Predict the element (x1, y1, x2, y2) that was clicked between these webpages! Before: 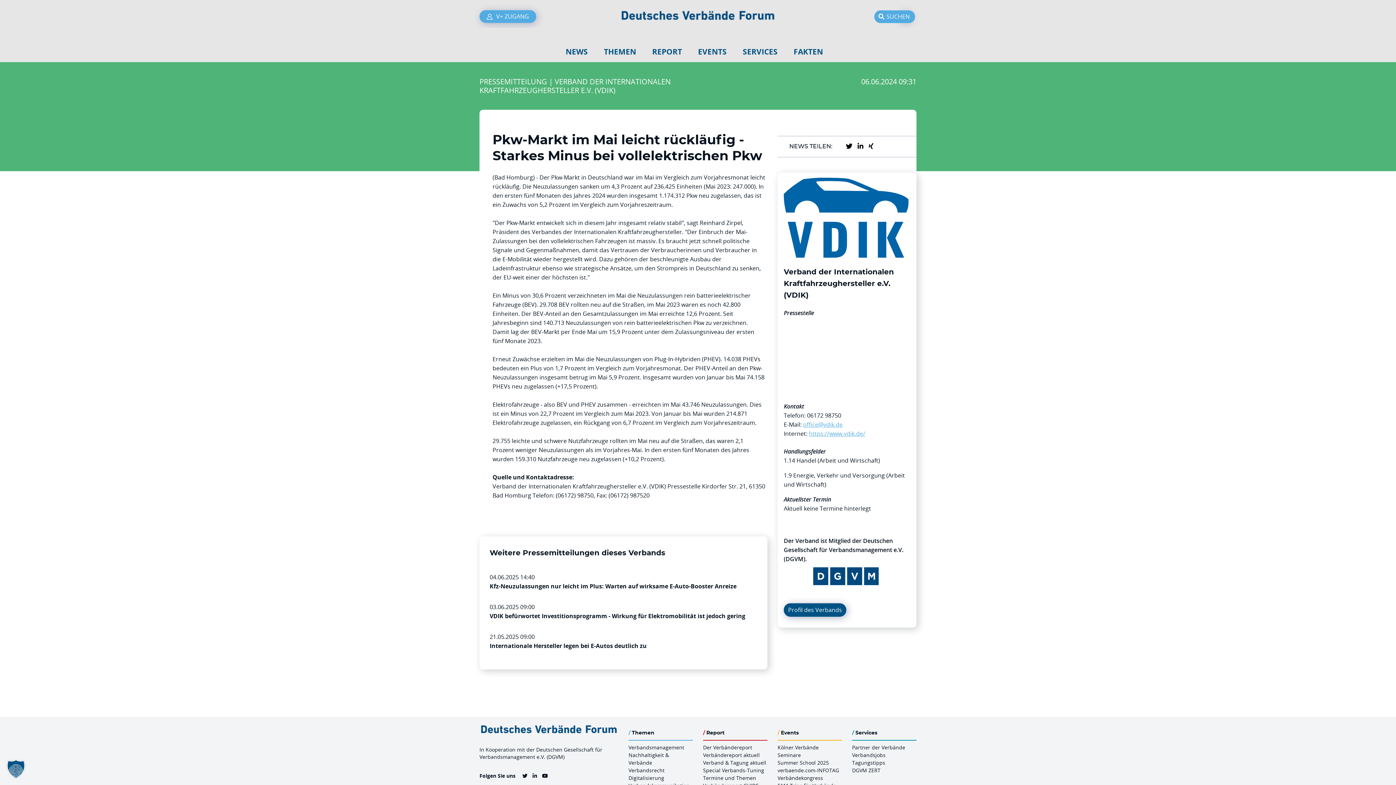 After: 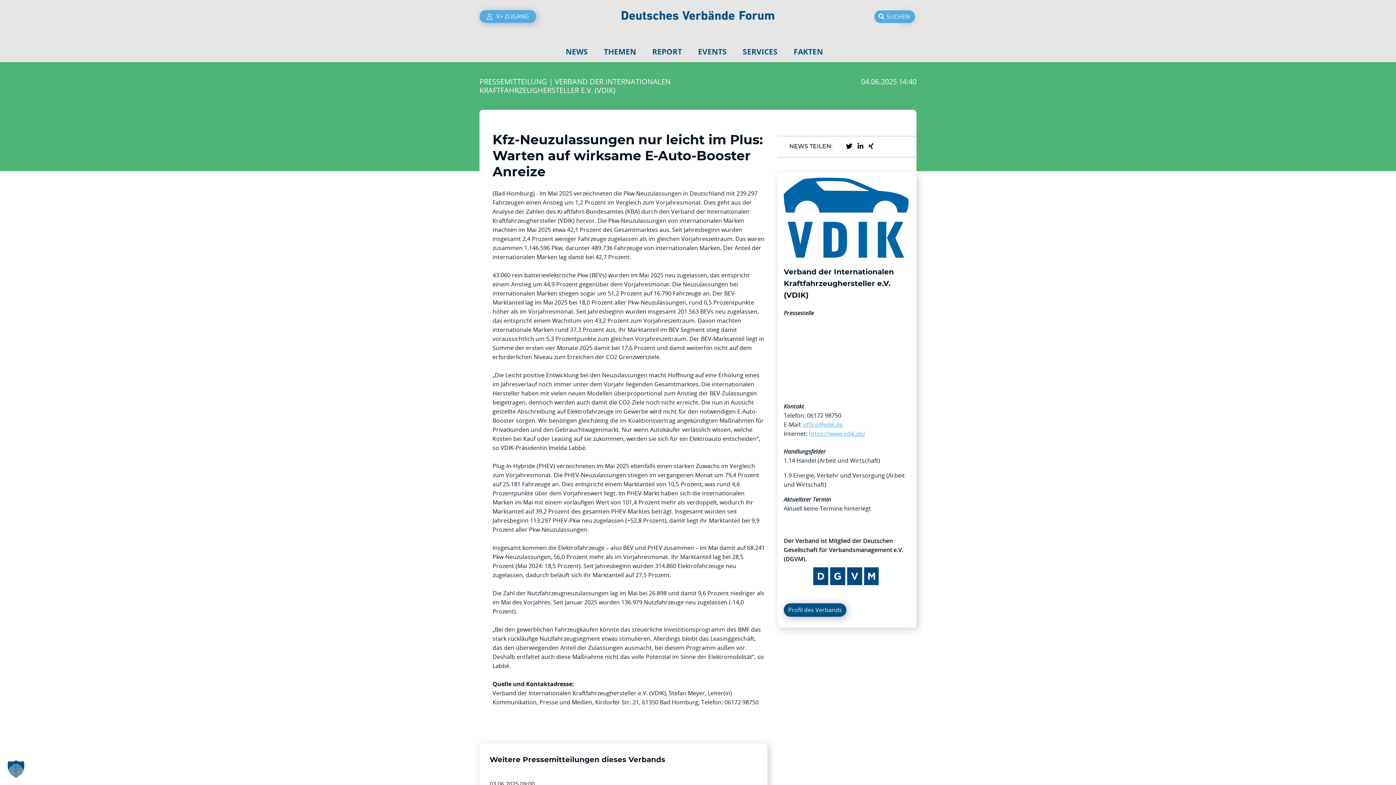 Action: bbox: (489, 640, 758, 649) label: Kfz-Neuzulassungen nur leicht im Plus: Warten auf wirksame E-Auto-Booster Anreize